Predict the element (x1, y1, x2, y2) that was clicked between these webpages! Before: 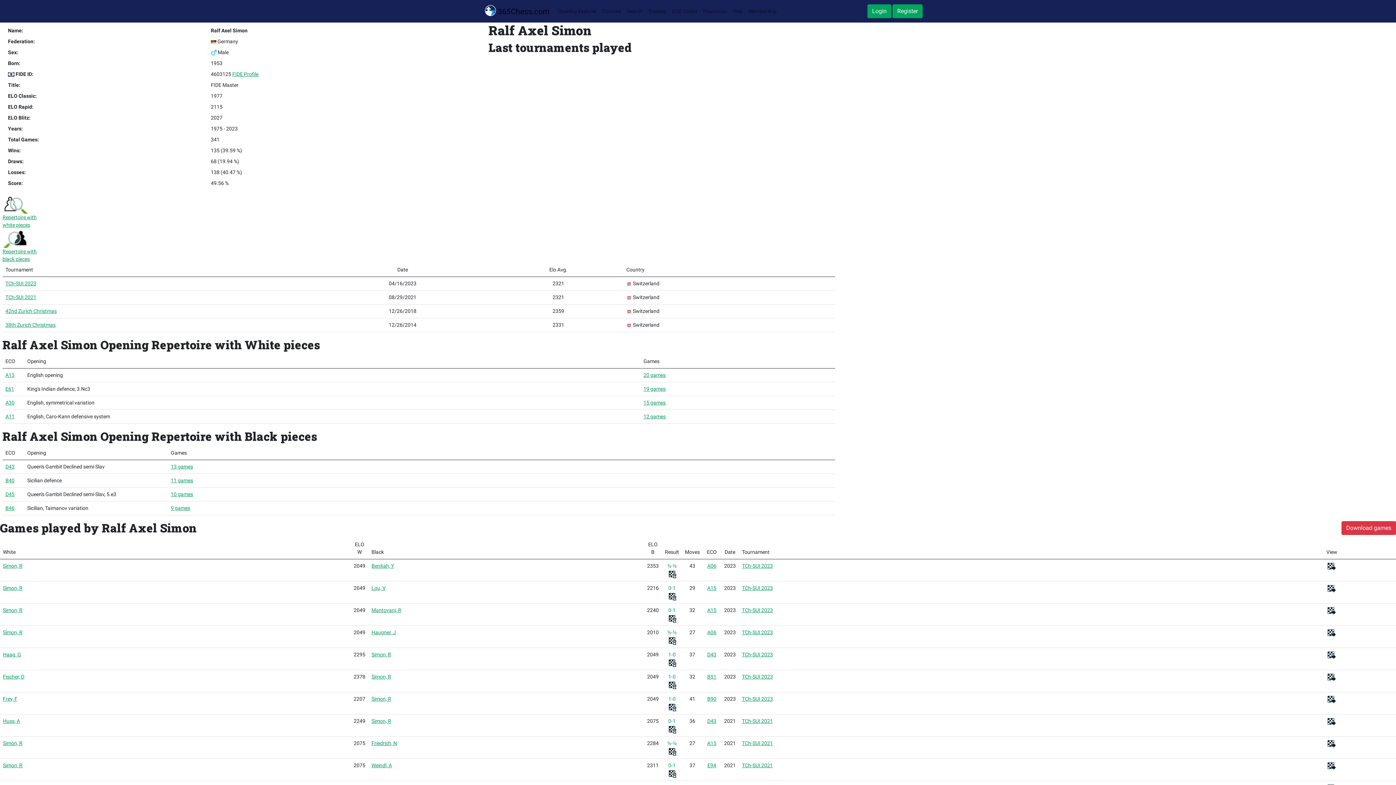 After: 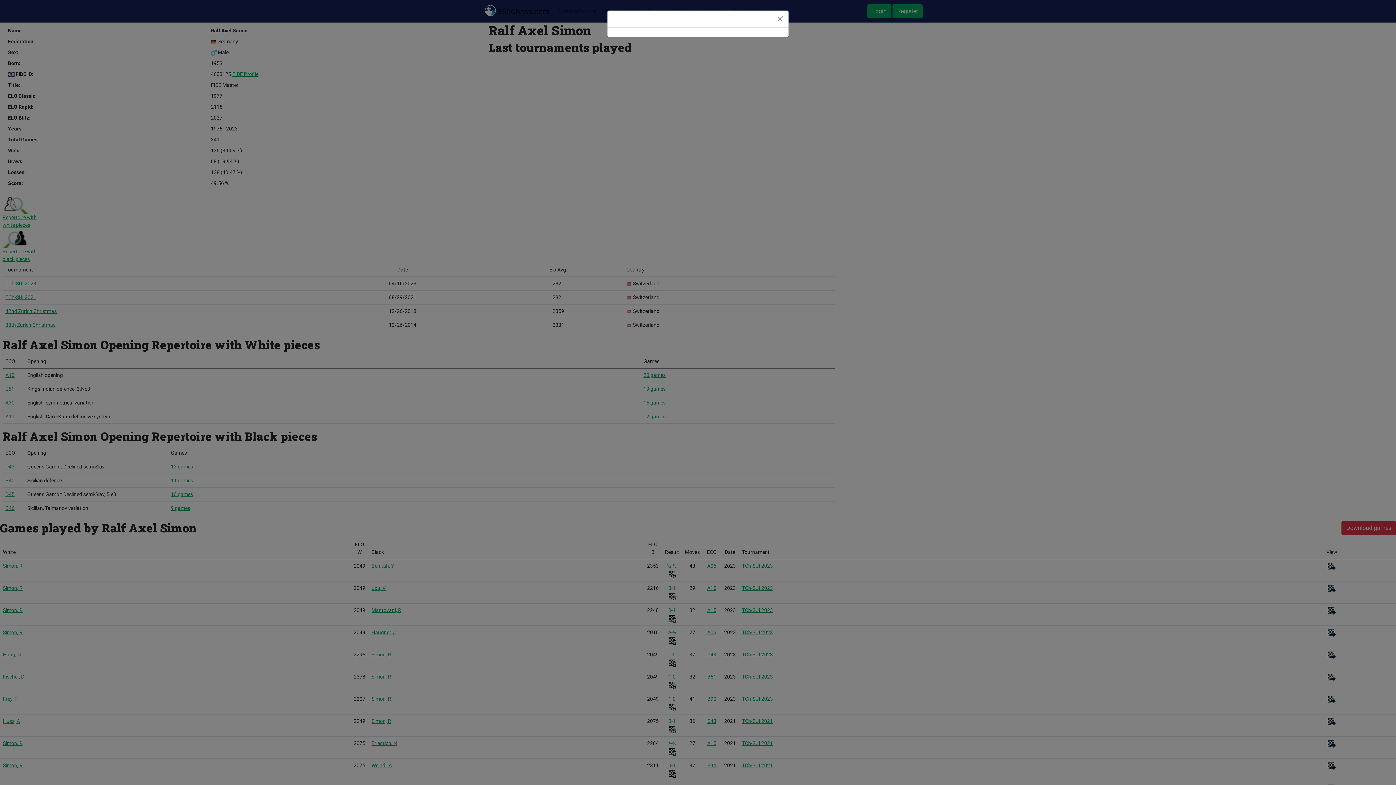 Action: bbox: (1328, 629, 1336, 635)